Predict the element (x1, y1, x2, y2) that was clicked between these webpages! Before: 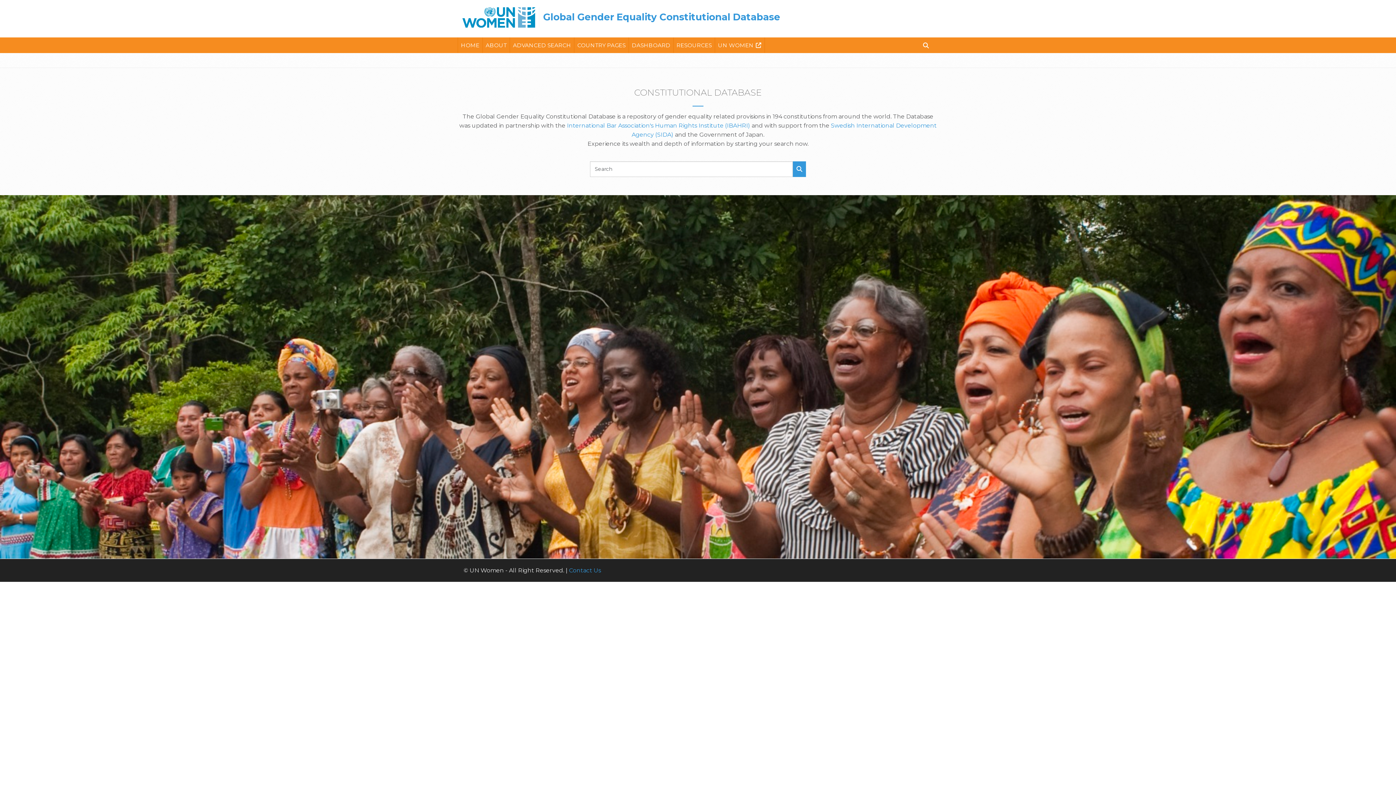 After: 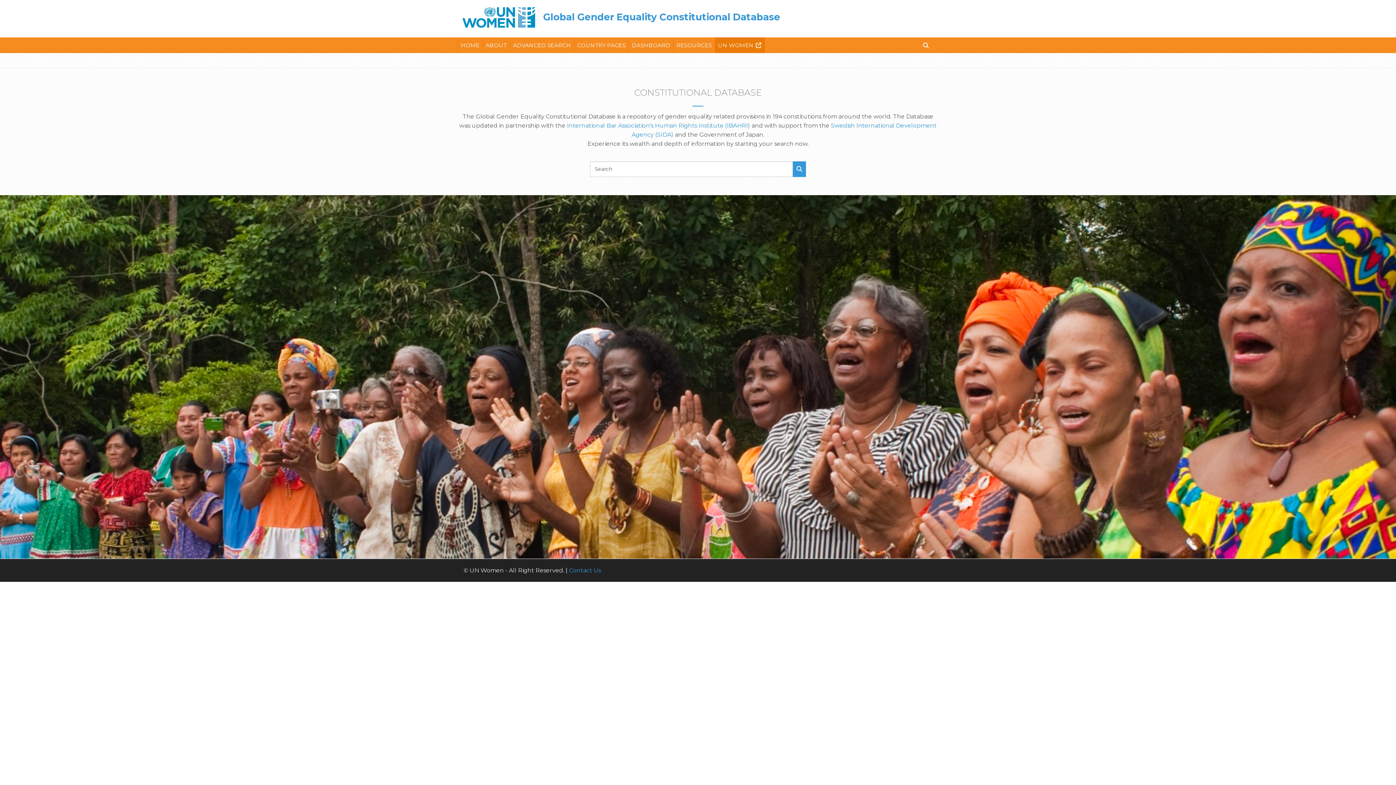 Action: bbox: (715, 37, 764, 52) label: UN WOMEN